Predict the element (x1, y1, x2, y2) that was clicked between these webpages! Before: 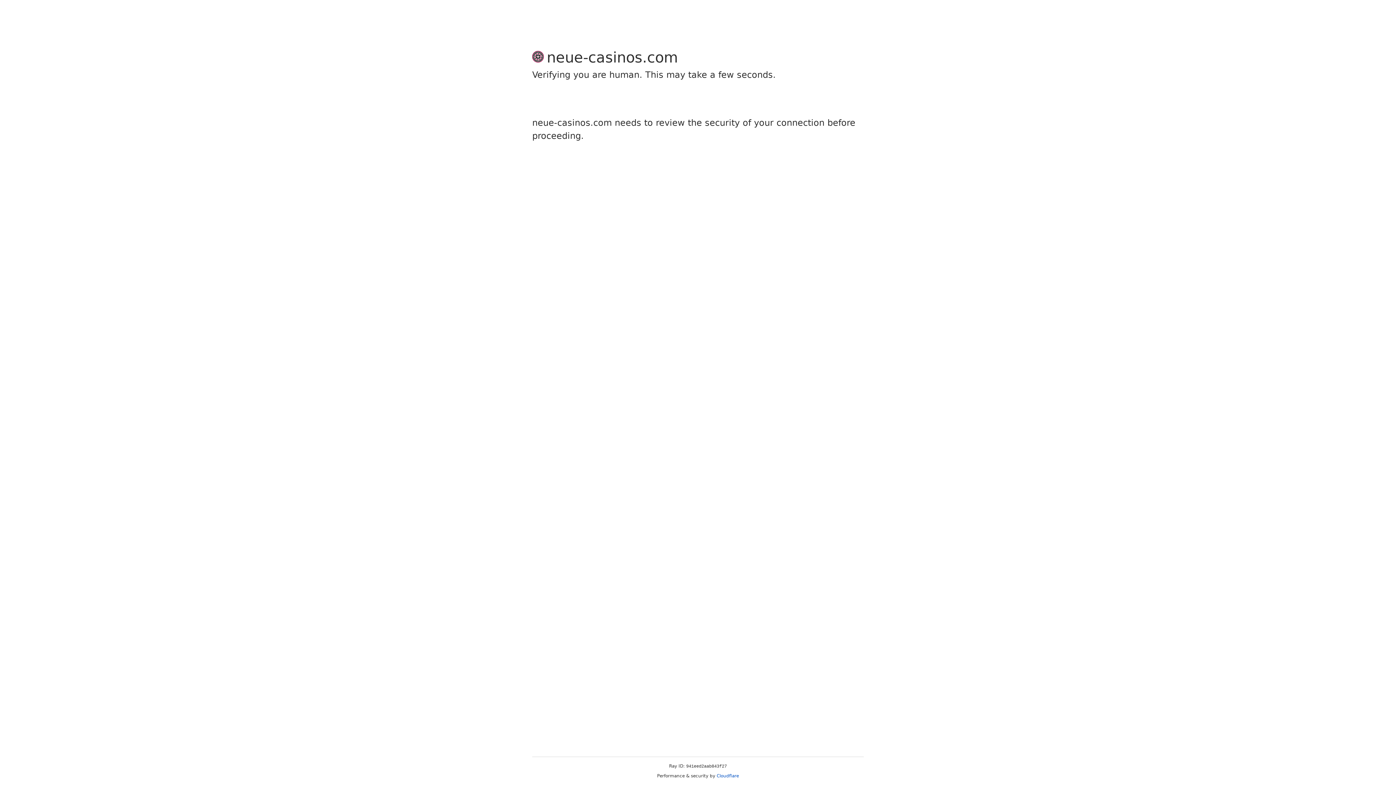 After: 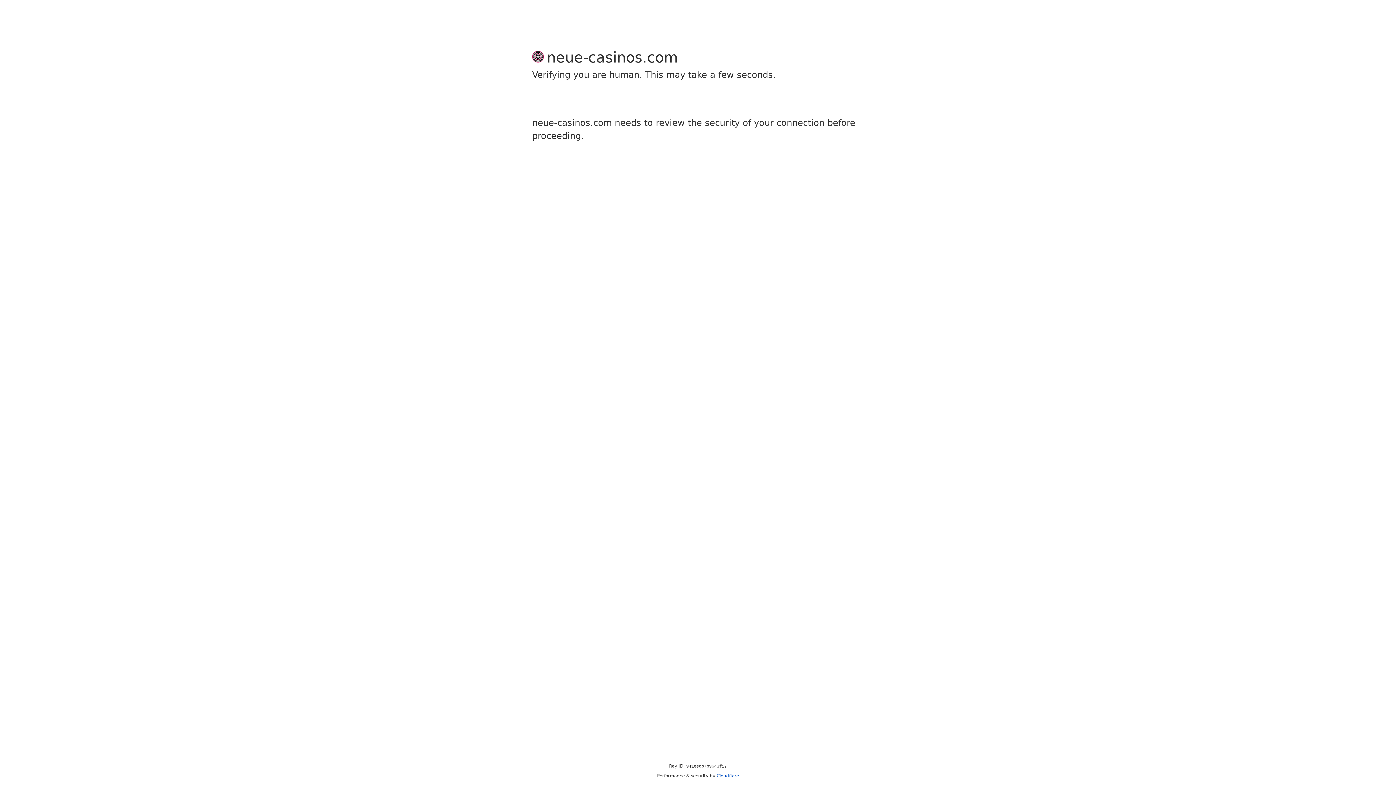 Action: bbox: (716, 773, 739, 778) label: Cloudflare